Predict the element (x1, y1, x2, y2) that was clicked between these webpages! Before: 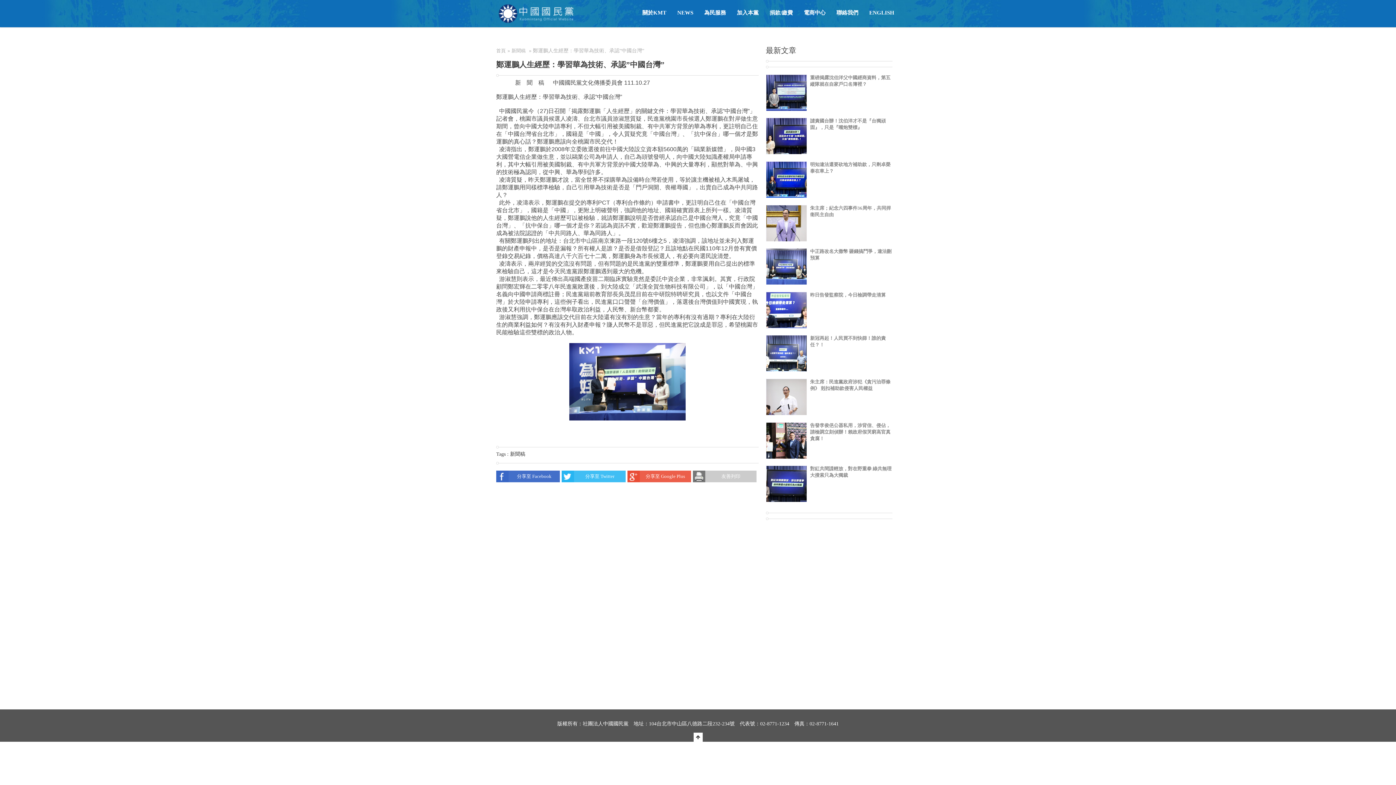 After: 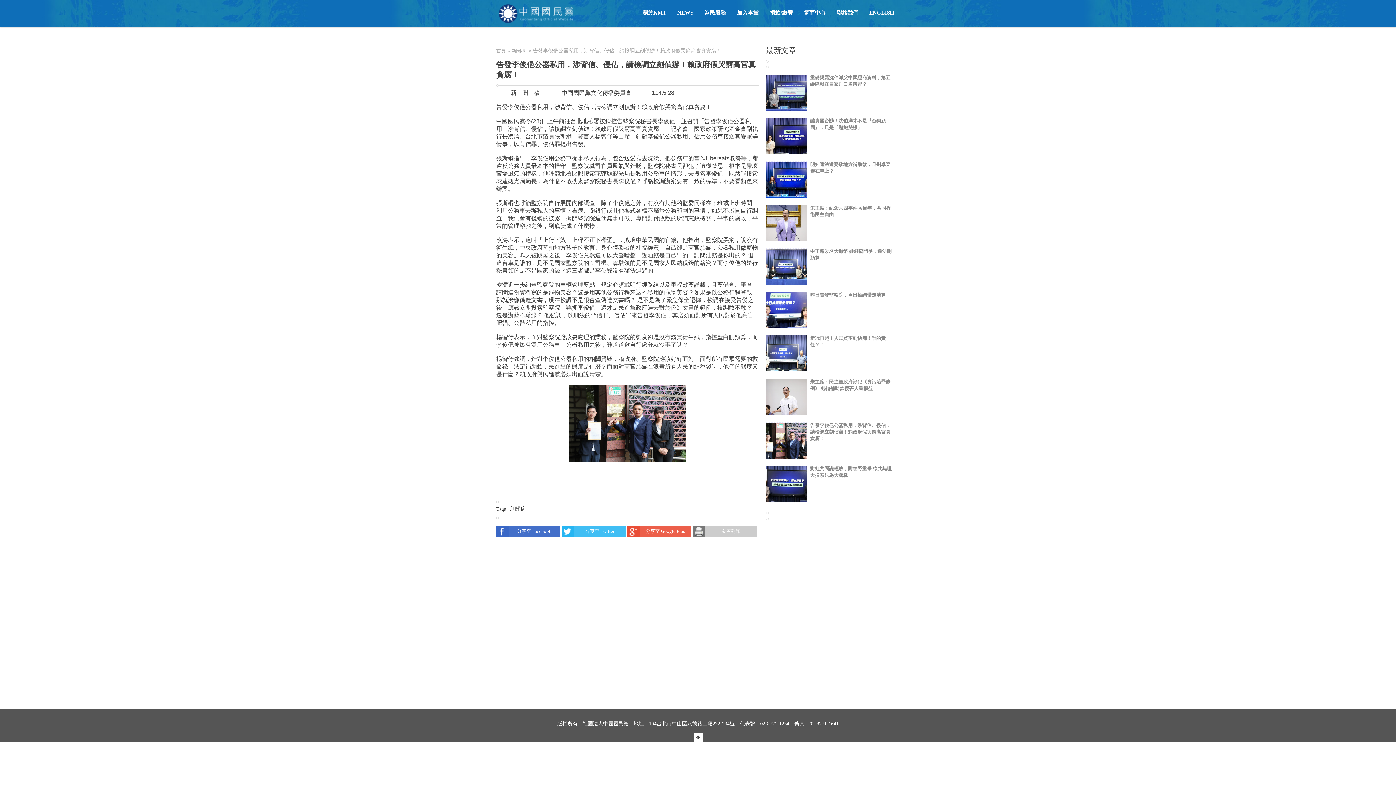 Action: bbox: (810, 422, 890, 441) label: 告發李俊俋公器私用，涉背信、侵佔，請檢調立刻偵辦！賴政府假哭窮高官真貪腐！